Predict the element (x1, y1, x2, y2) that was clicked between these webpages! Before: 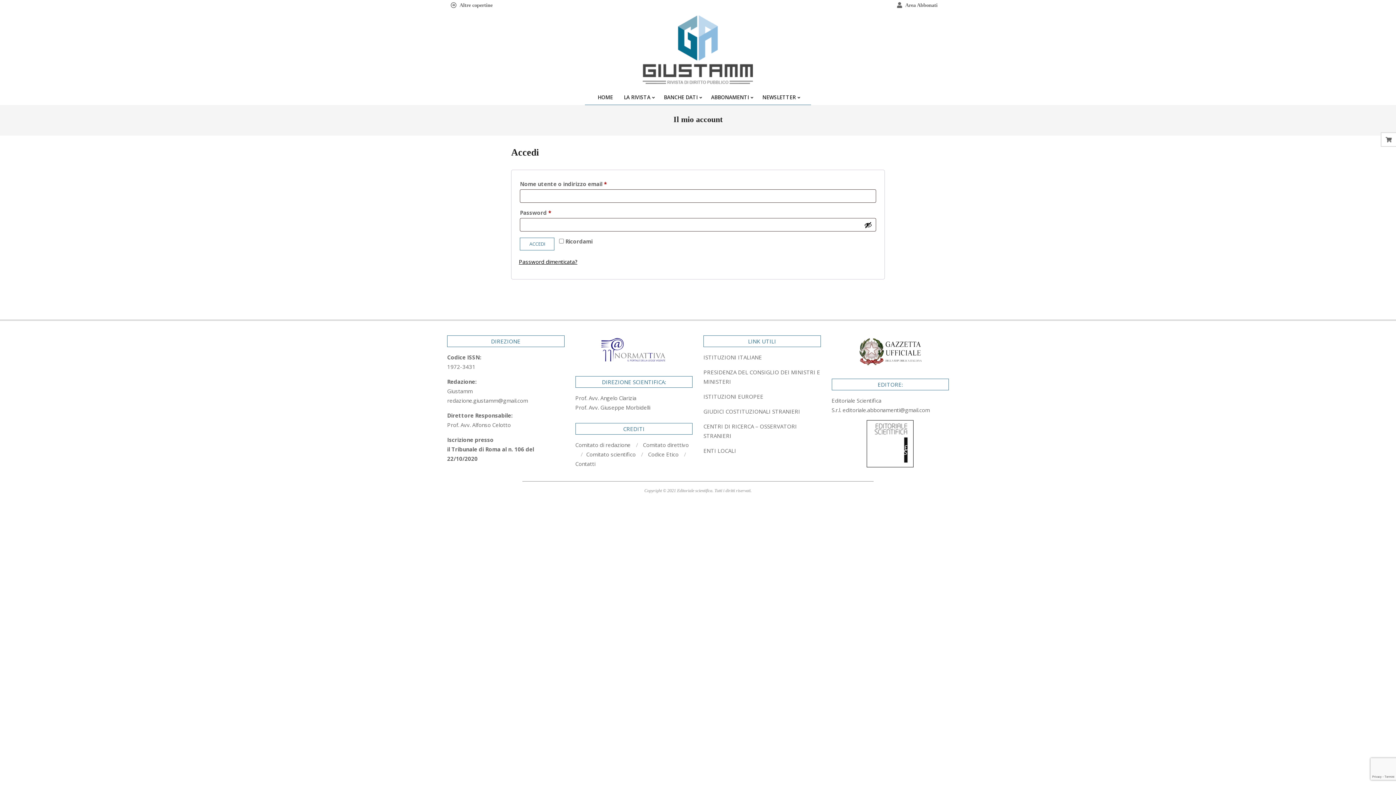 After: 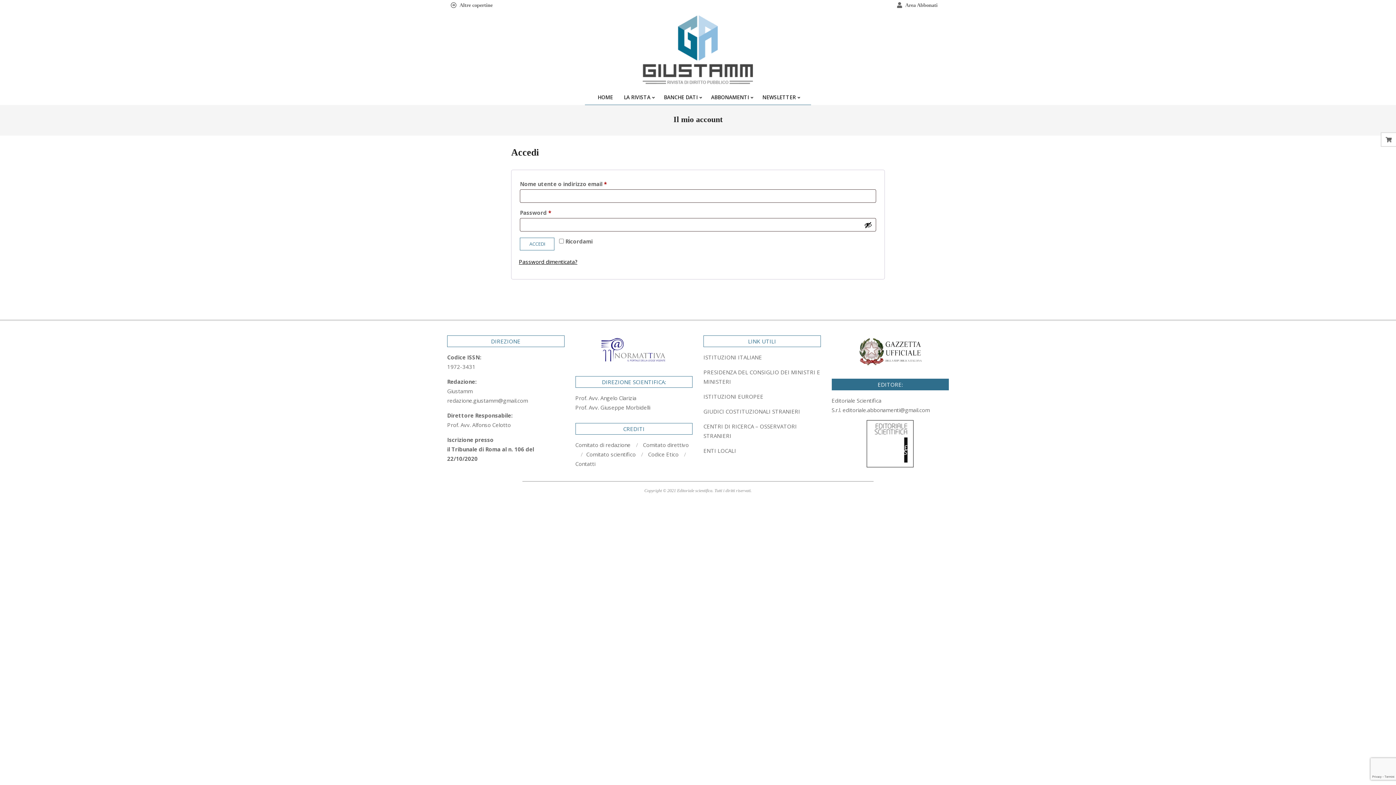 Action: bbox: (831, 420, 949, 467)